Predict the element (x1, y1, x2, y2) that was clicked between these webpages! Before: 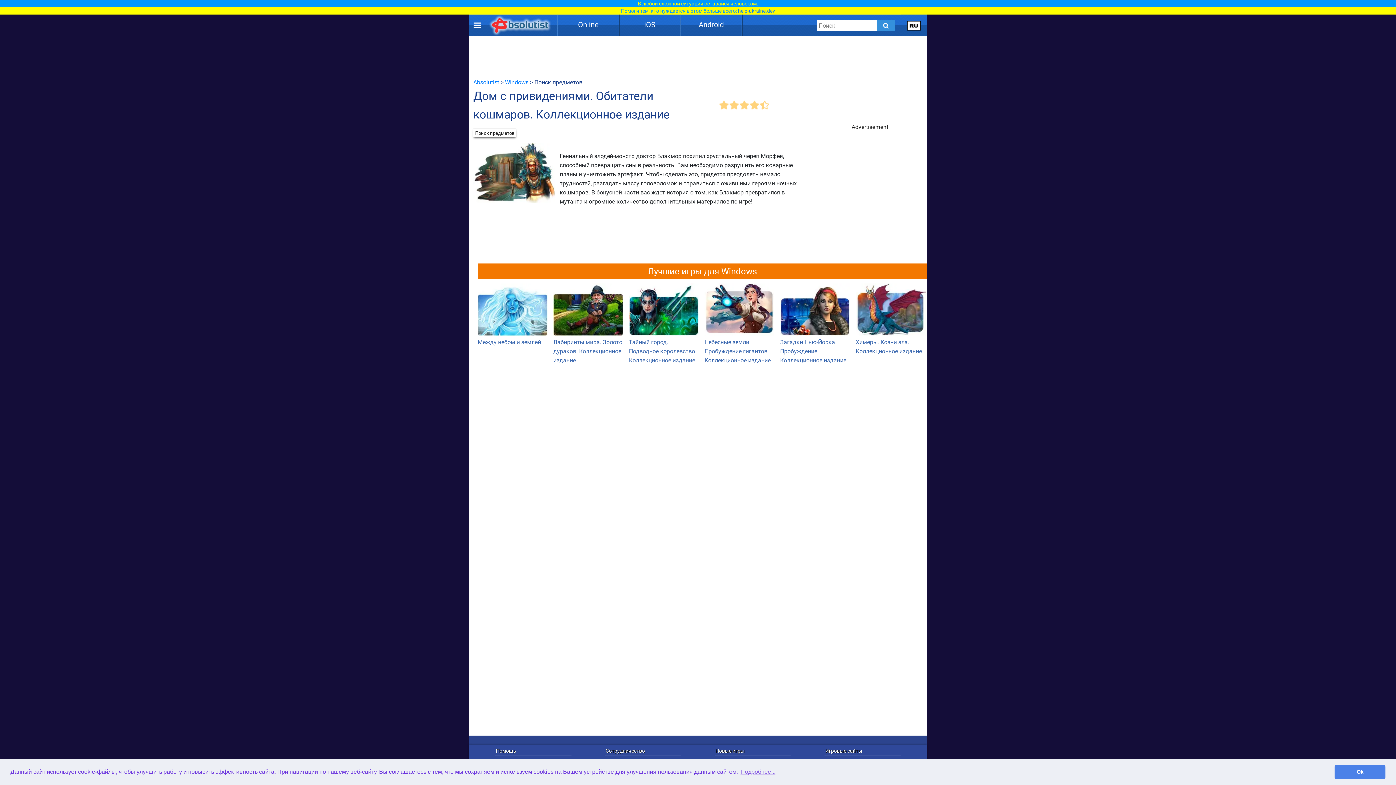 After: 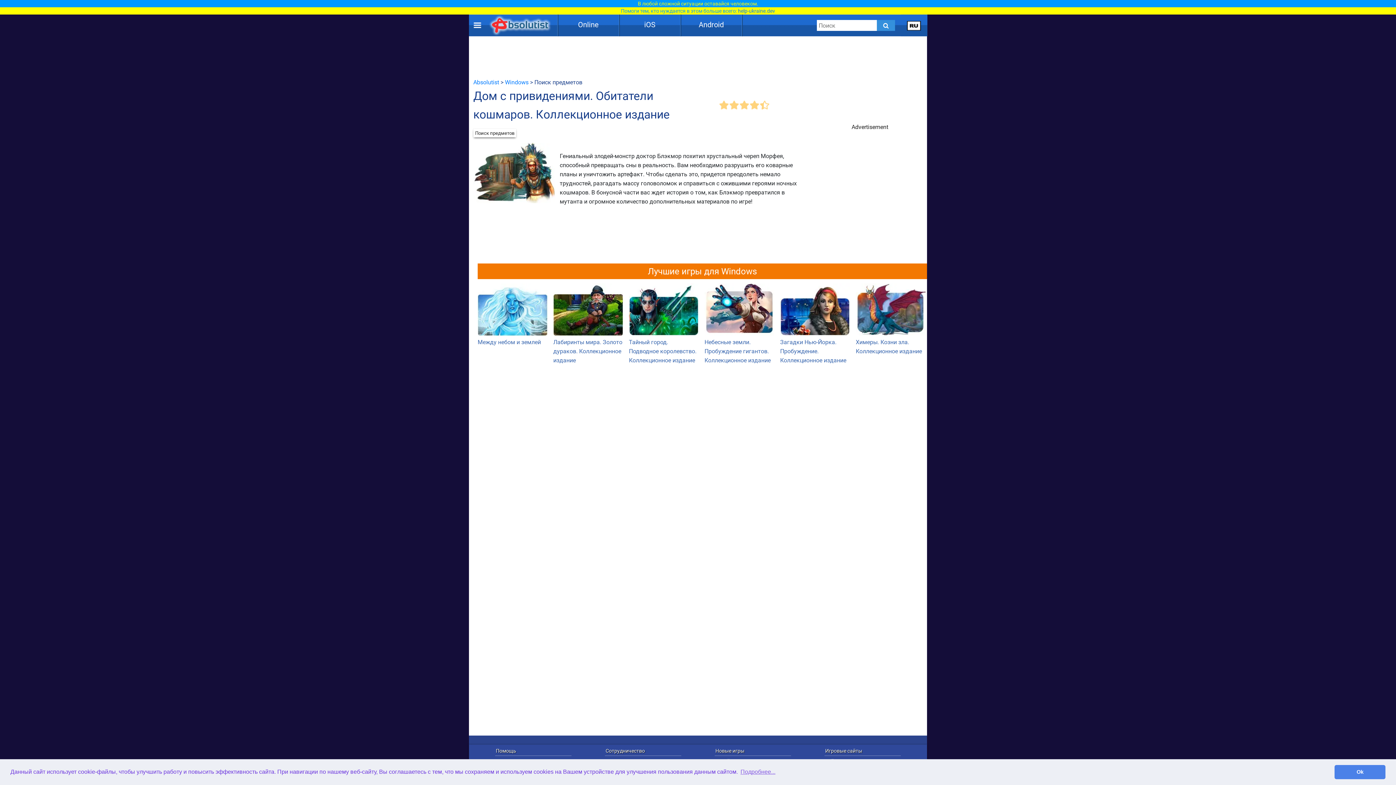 Action: bbox: (749, 100, 760, 110)